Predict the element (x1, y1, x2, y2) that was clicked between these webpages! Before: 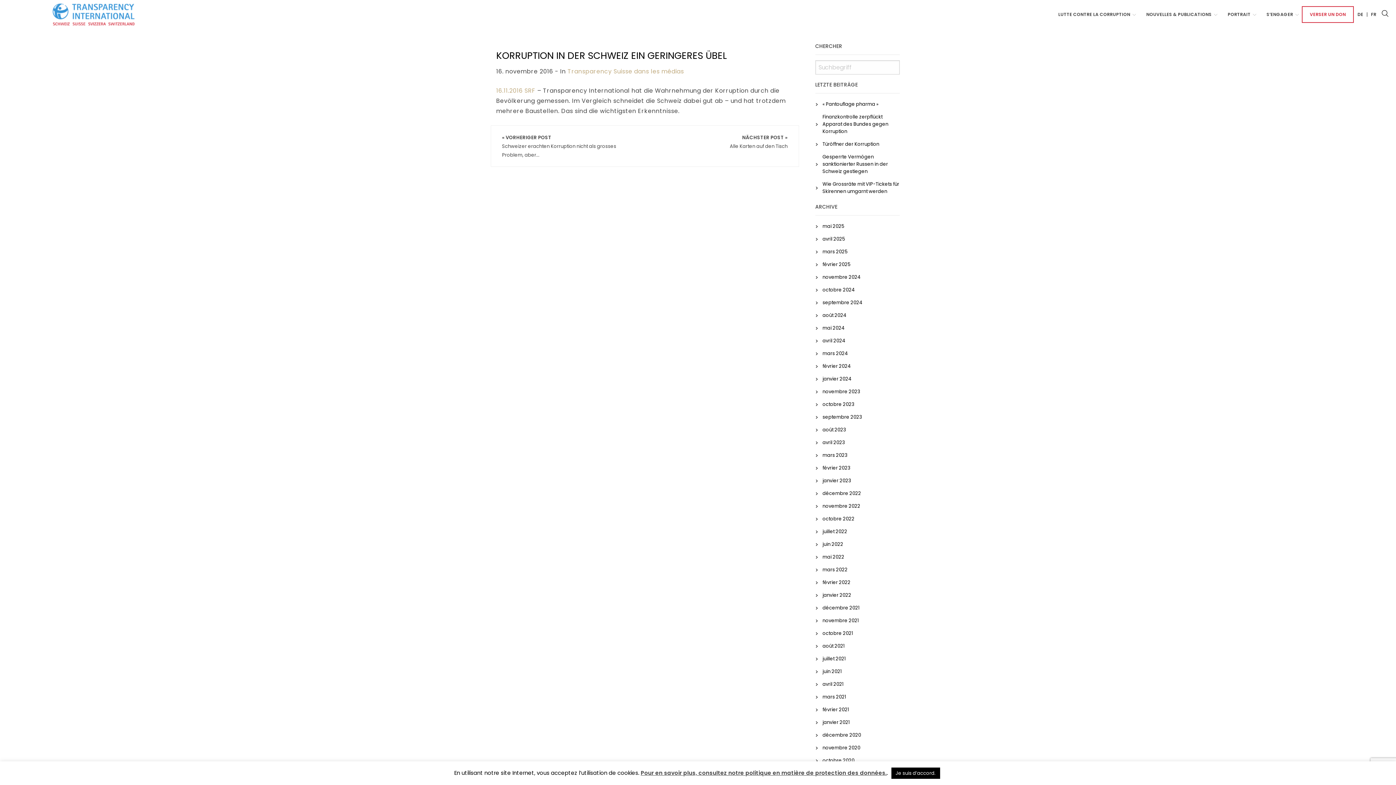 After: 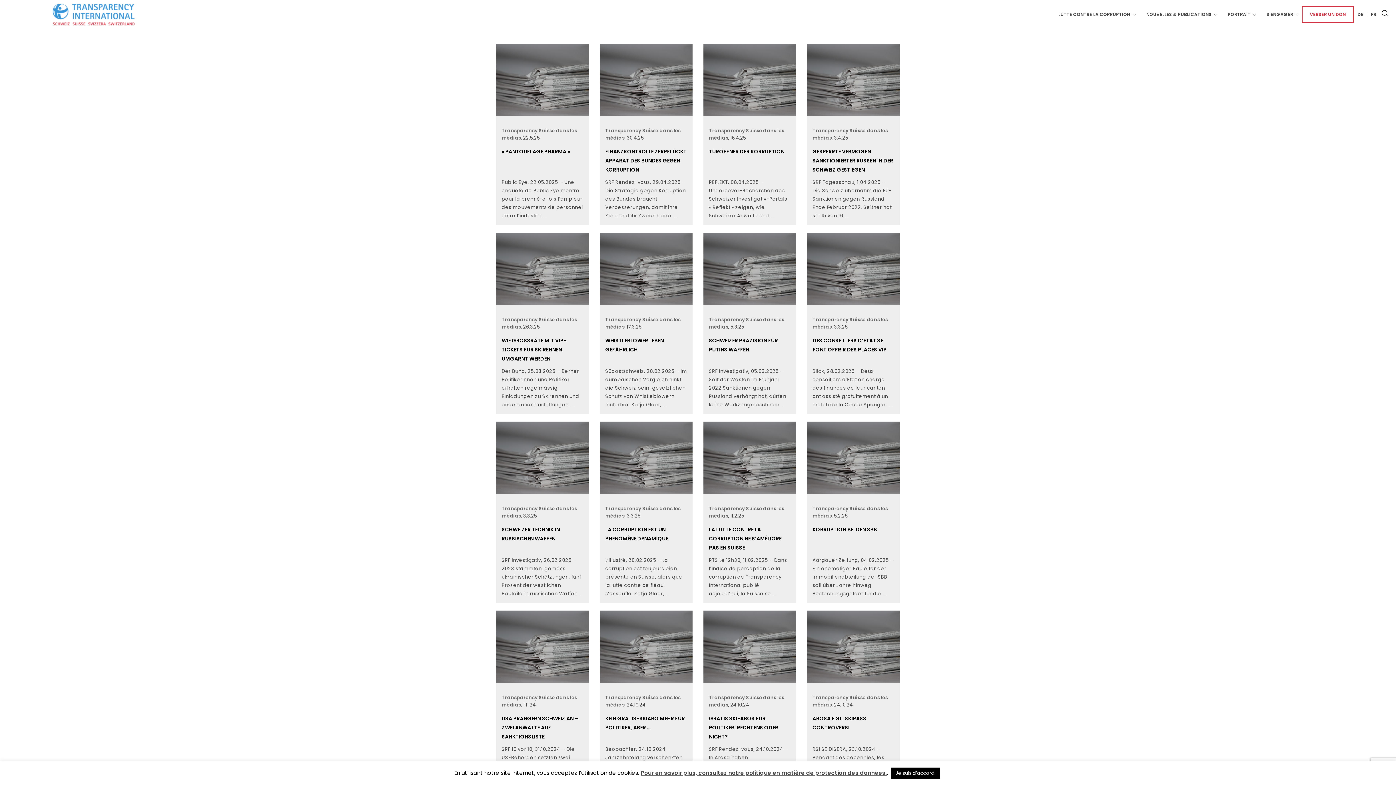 Action: label: octobre 2020 bbox: (815, 757, 854, 764)